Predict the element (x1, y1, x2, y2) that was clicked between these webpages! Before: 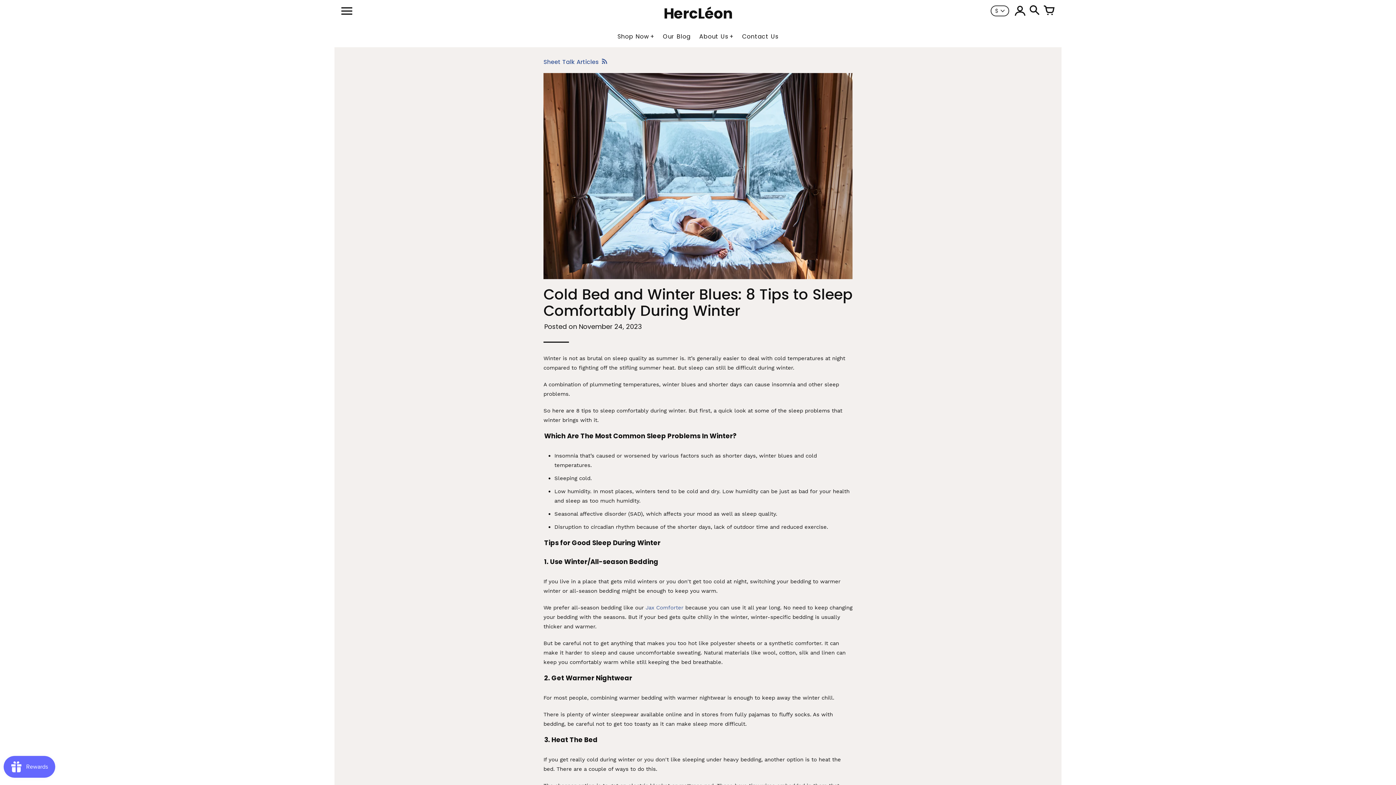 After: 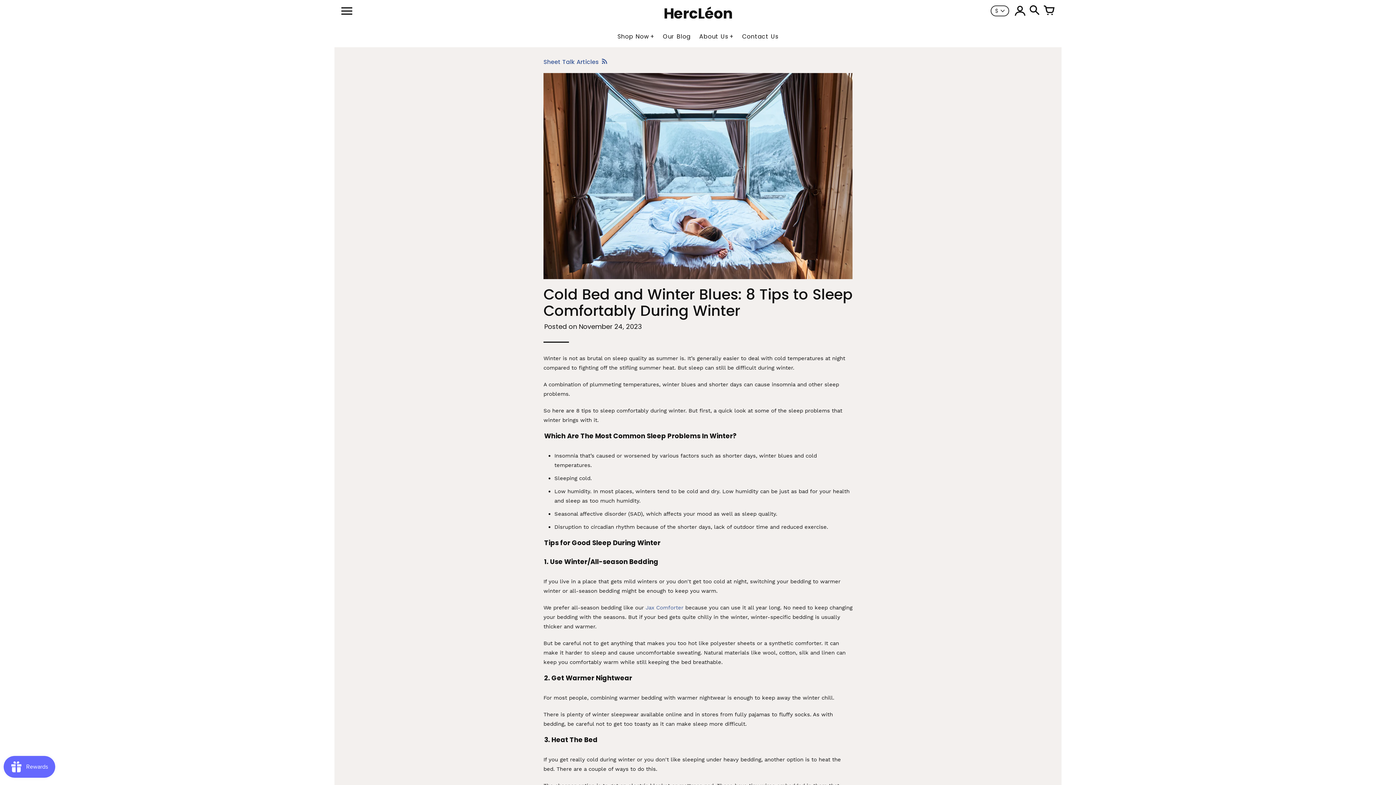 Action: label: RSS bbox: (600, 58, 607, 65)